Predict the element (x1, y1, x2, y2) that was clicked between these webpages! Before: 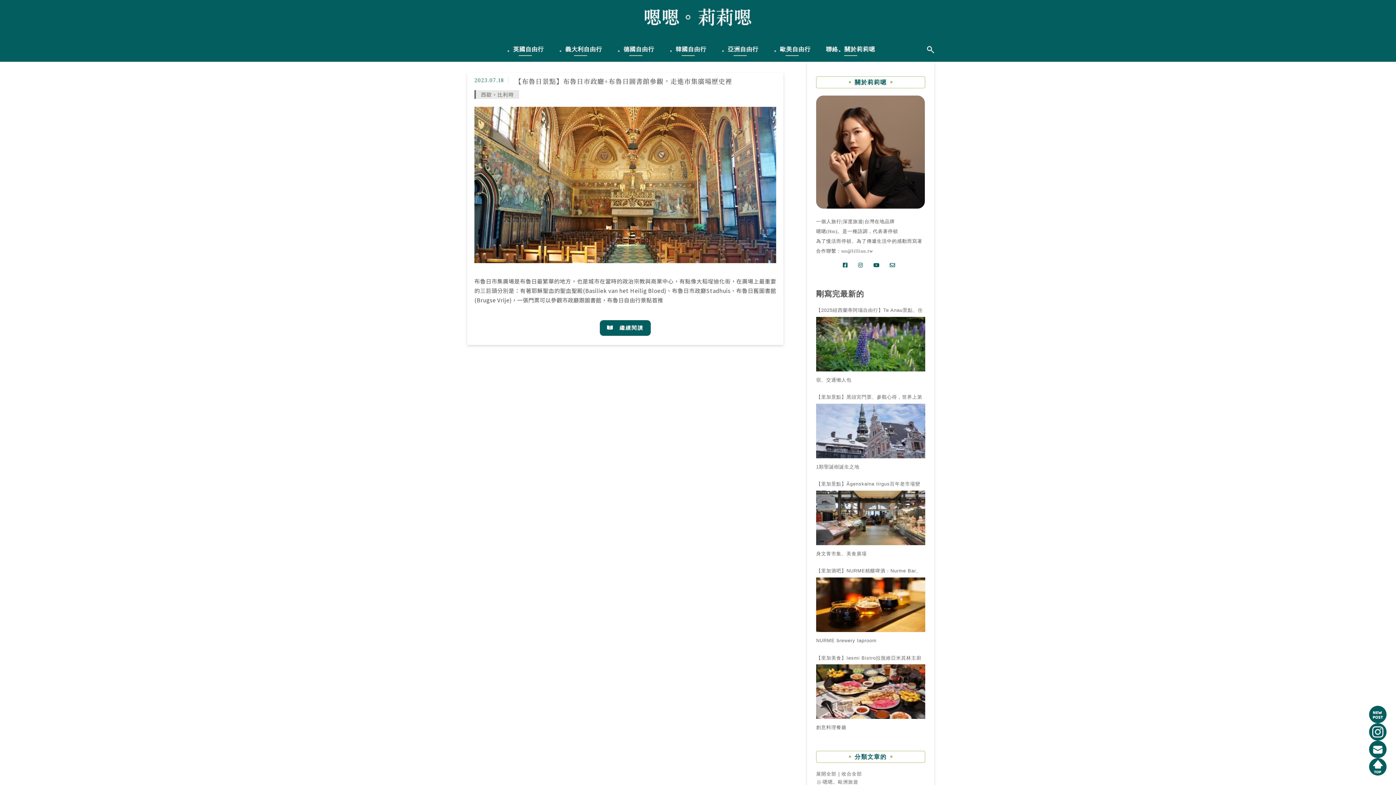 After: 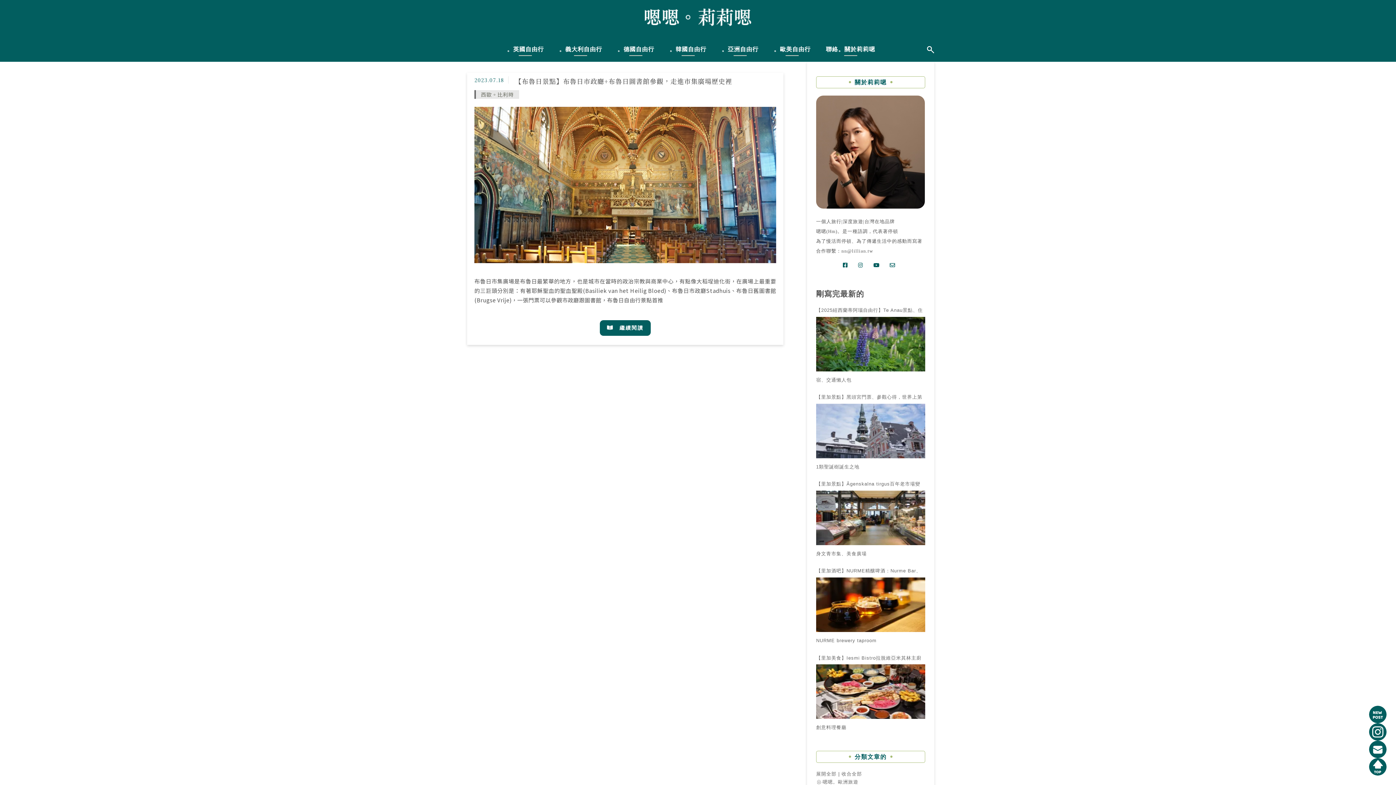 Action: label: 收合全部 bbox: (841, 771, 862, 777)